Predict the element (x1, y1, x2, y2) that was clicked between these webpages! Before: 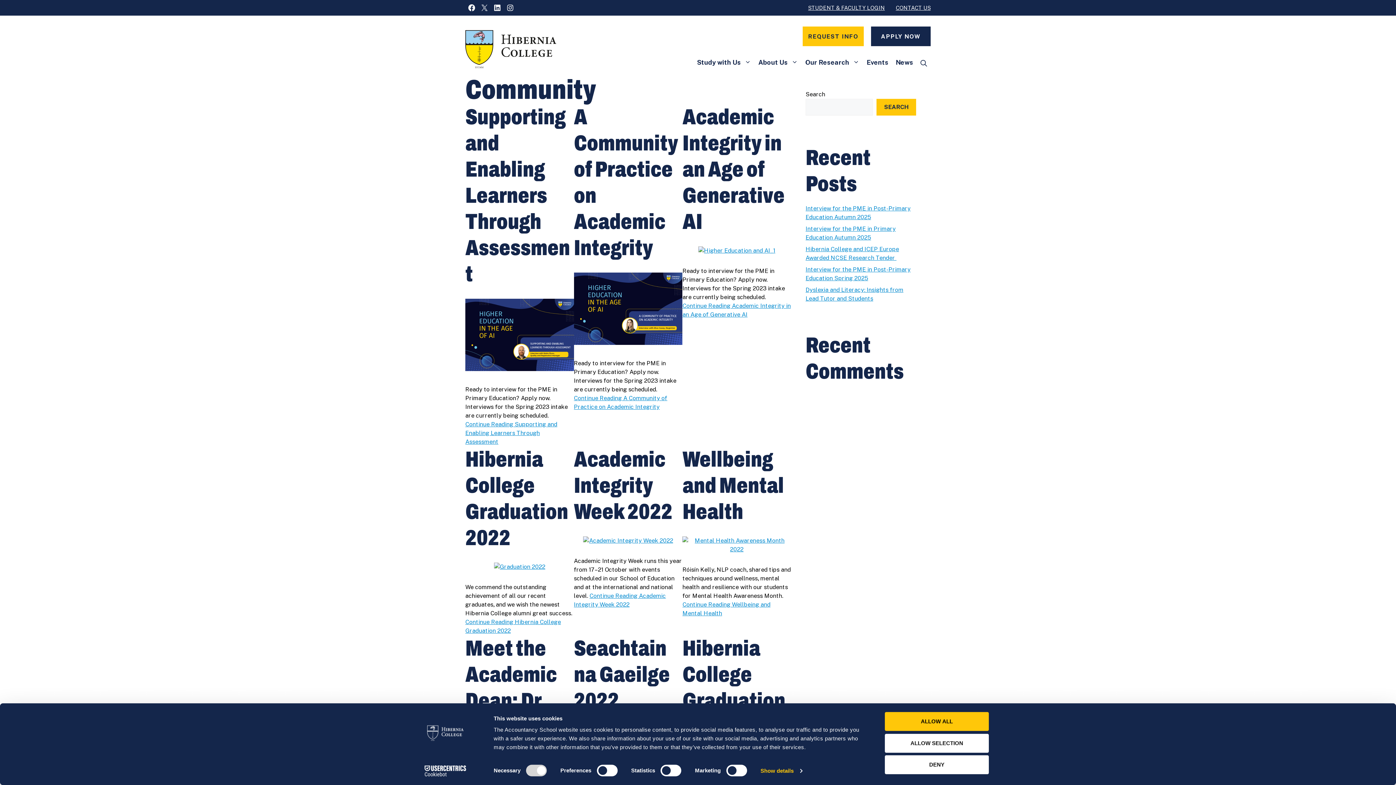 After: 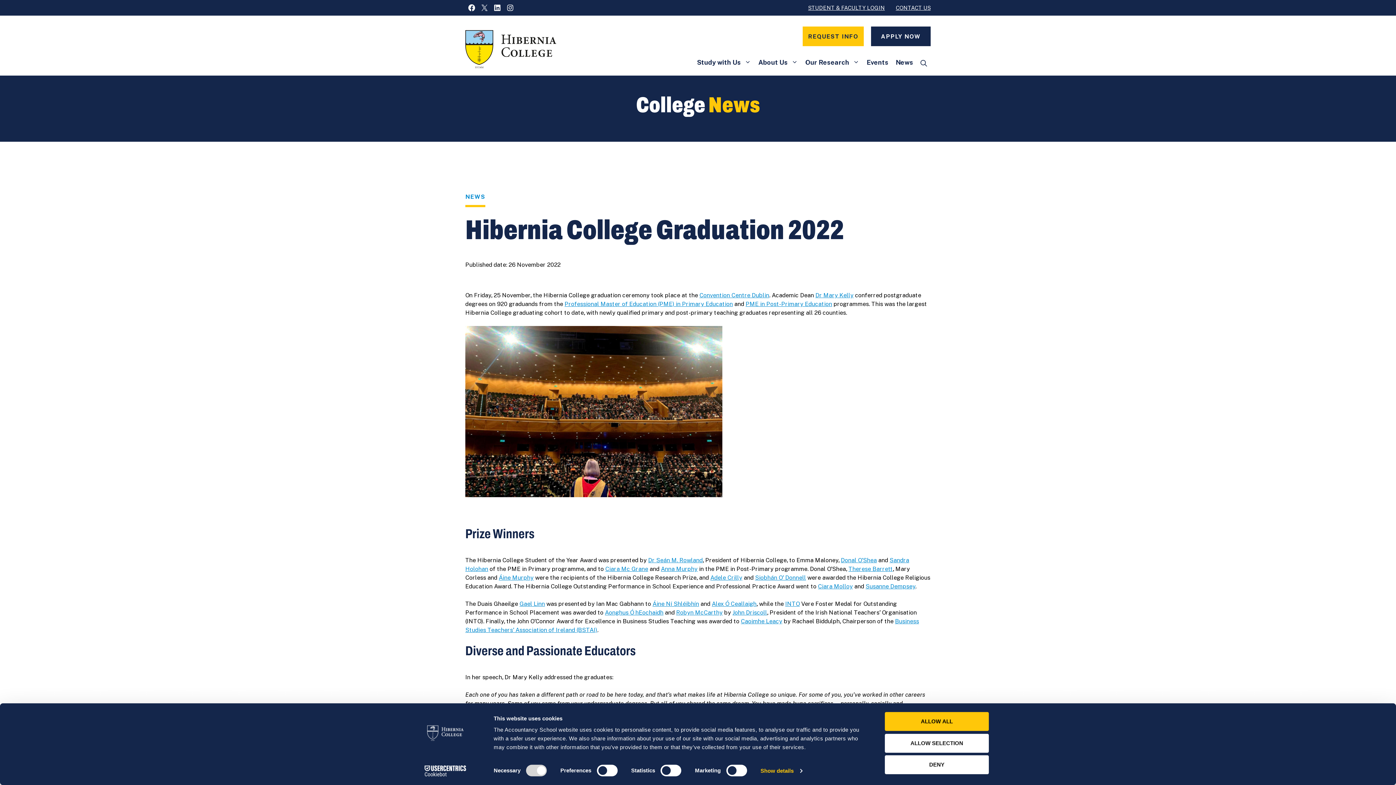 Action: bbox: (494, 563, 545, 570)